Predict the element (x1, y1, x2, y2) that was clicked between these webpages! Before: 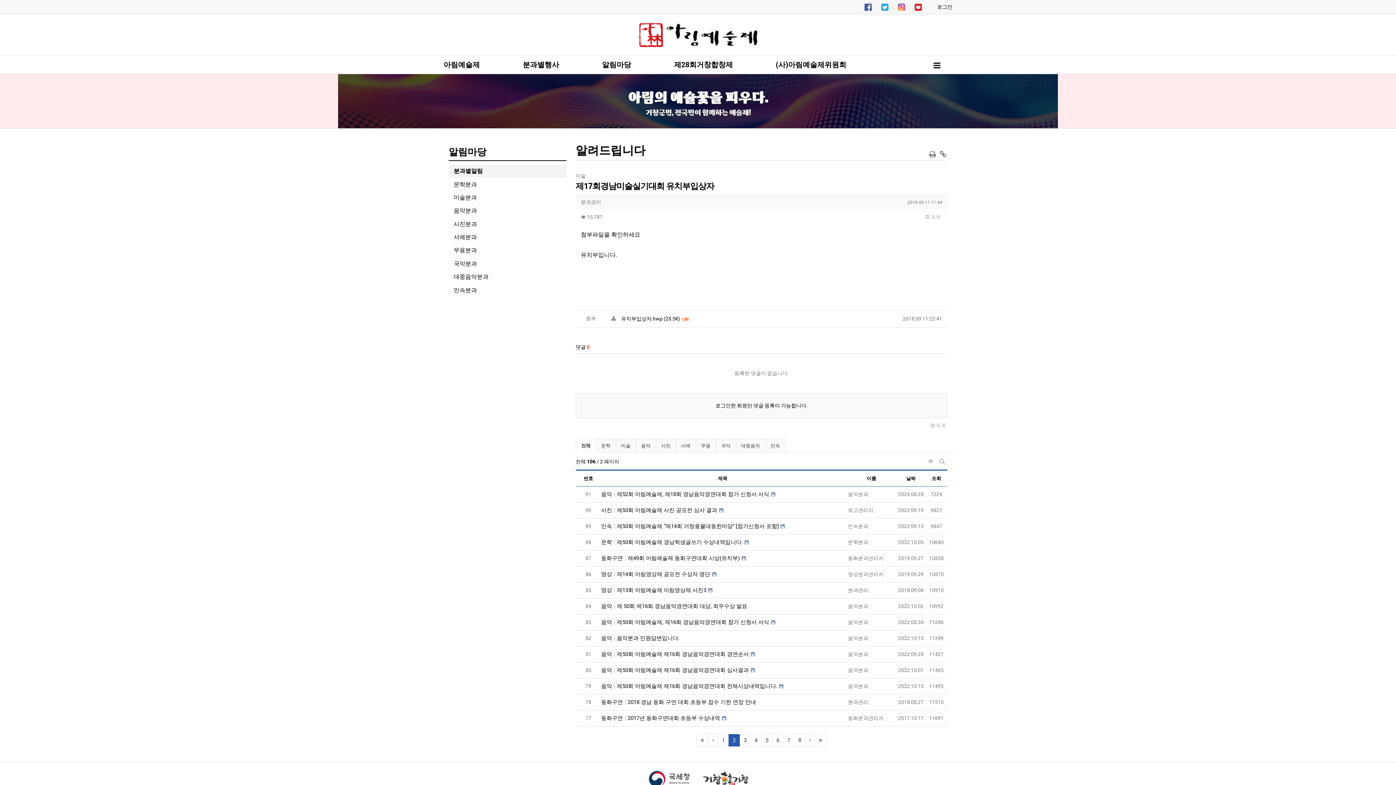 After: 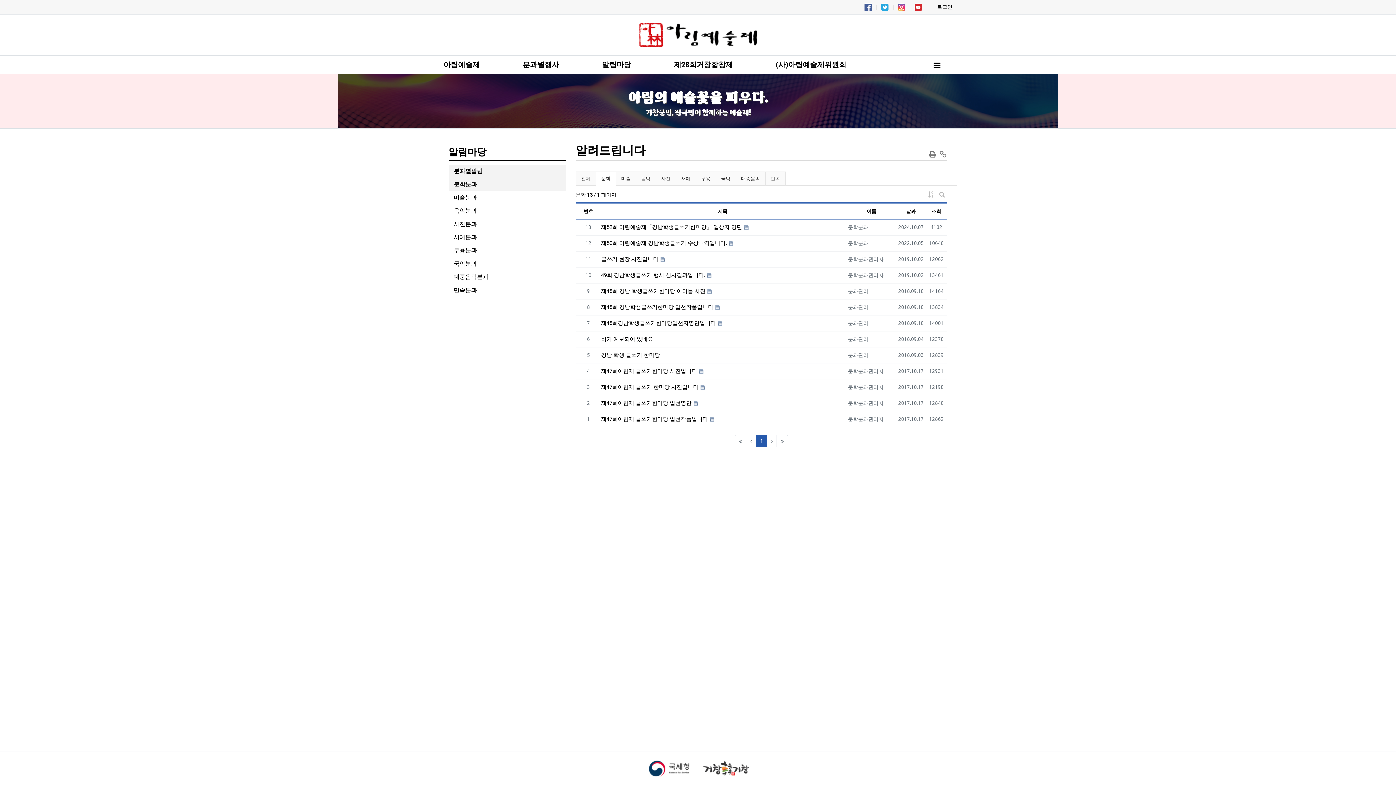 Action: label: 문학 bbox: (596, 438, 616, 452)